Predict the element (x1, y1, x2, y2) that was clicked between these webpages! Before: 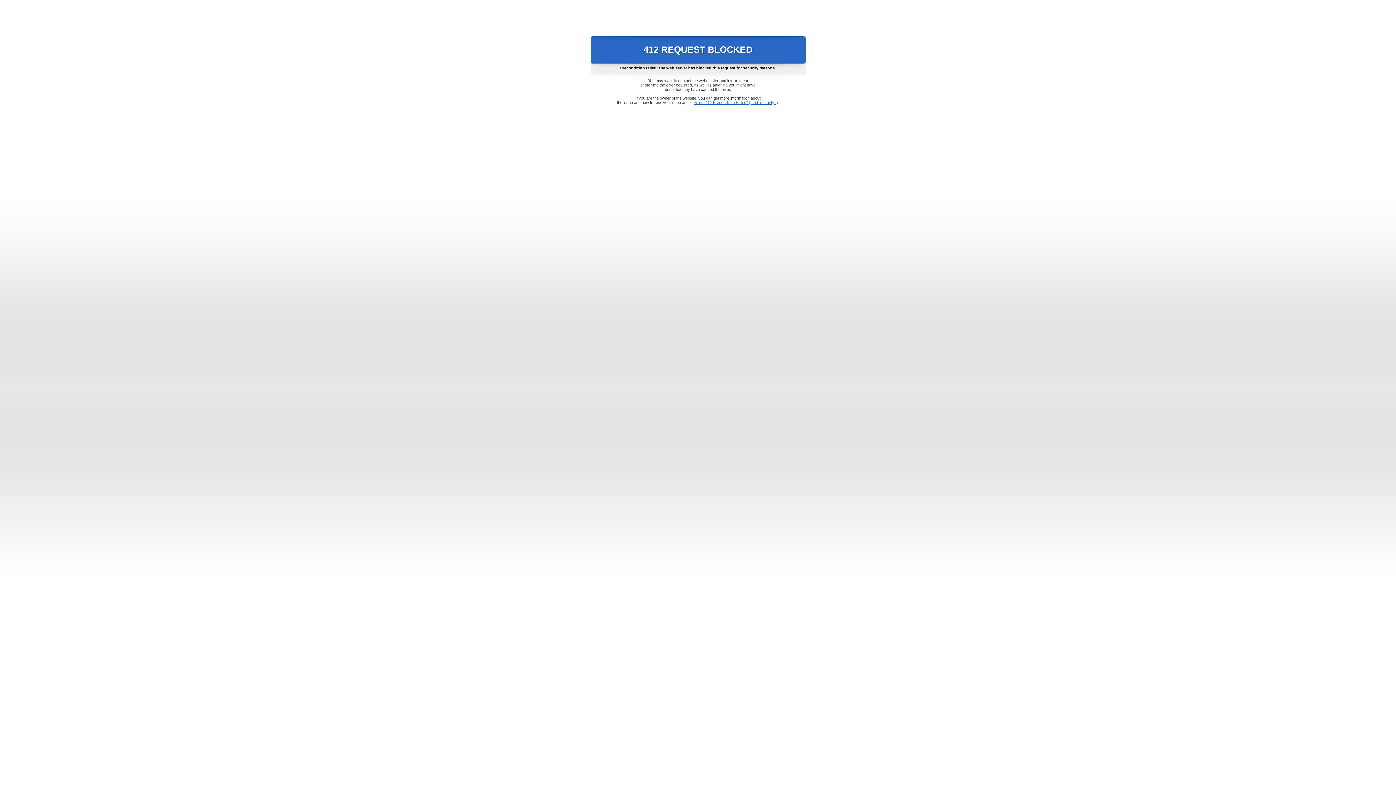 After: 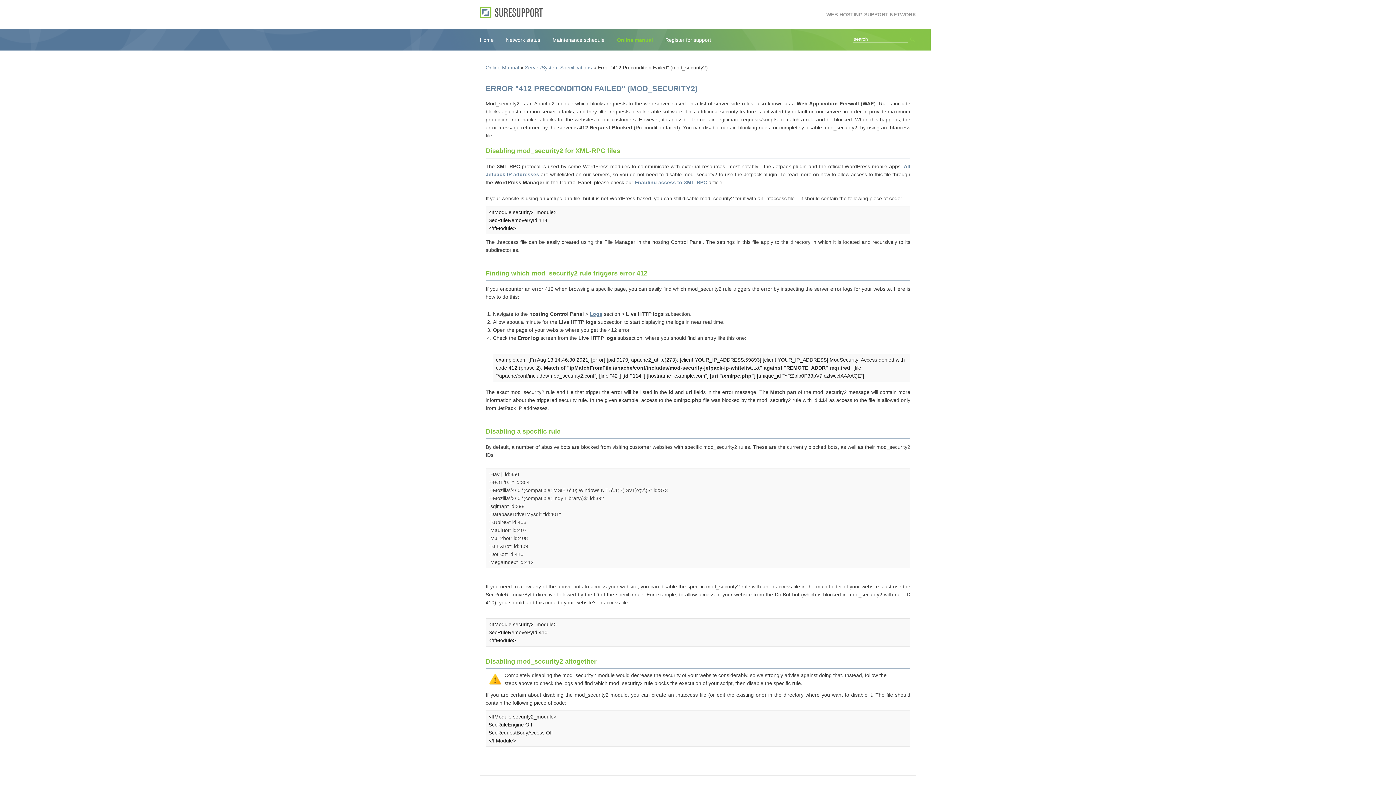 Action: bbox: (693, 100, 778, 104) label: Error "412 Precondition Failed" (mod_security2)